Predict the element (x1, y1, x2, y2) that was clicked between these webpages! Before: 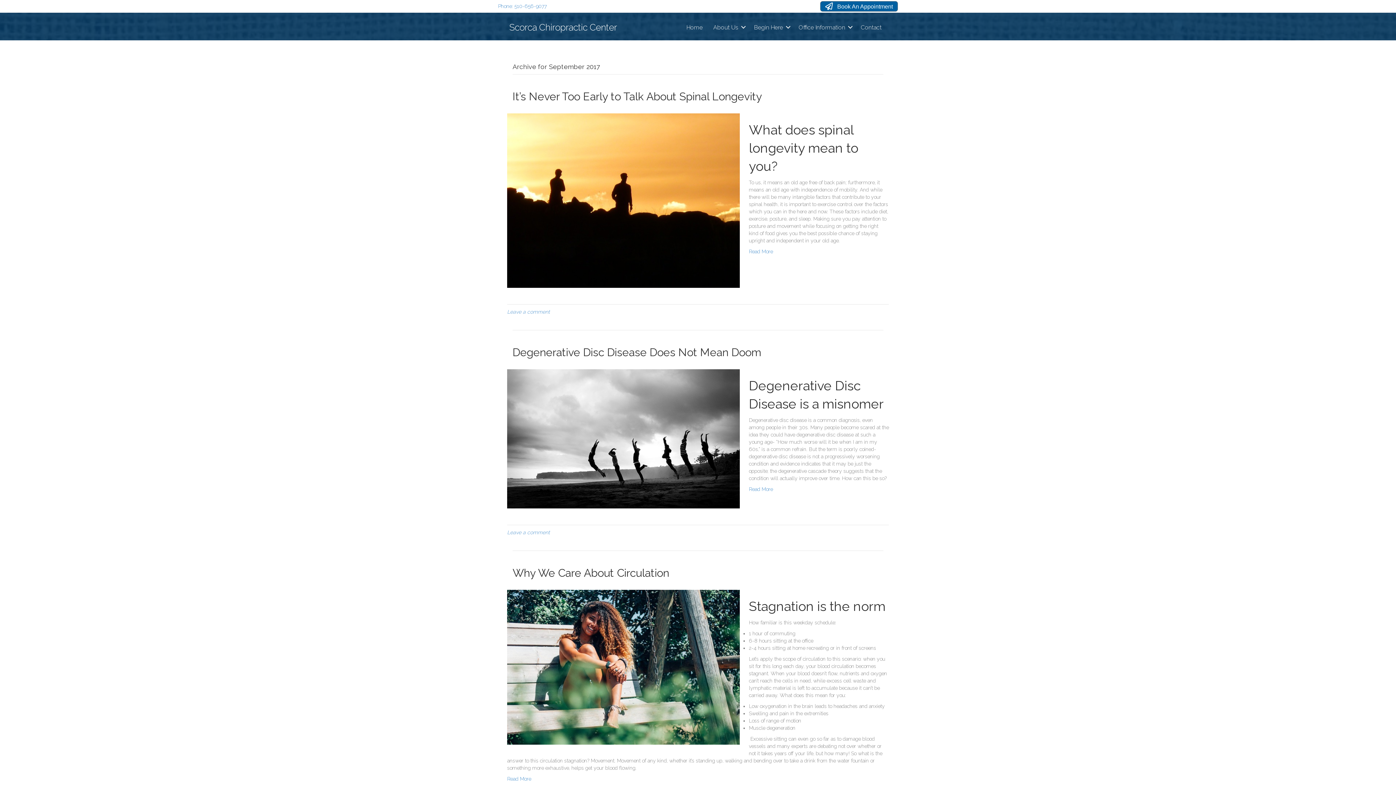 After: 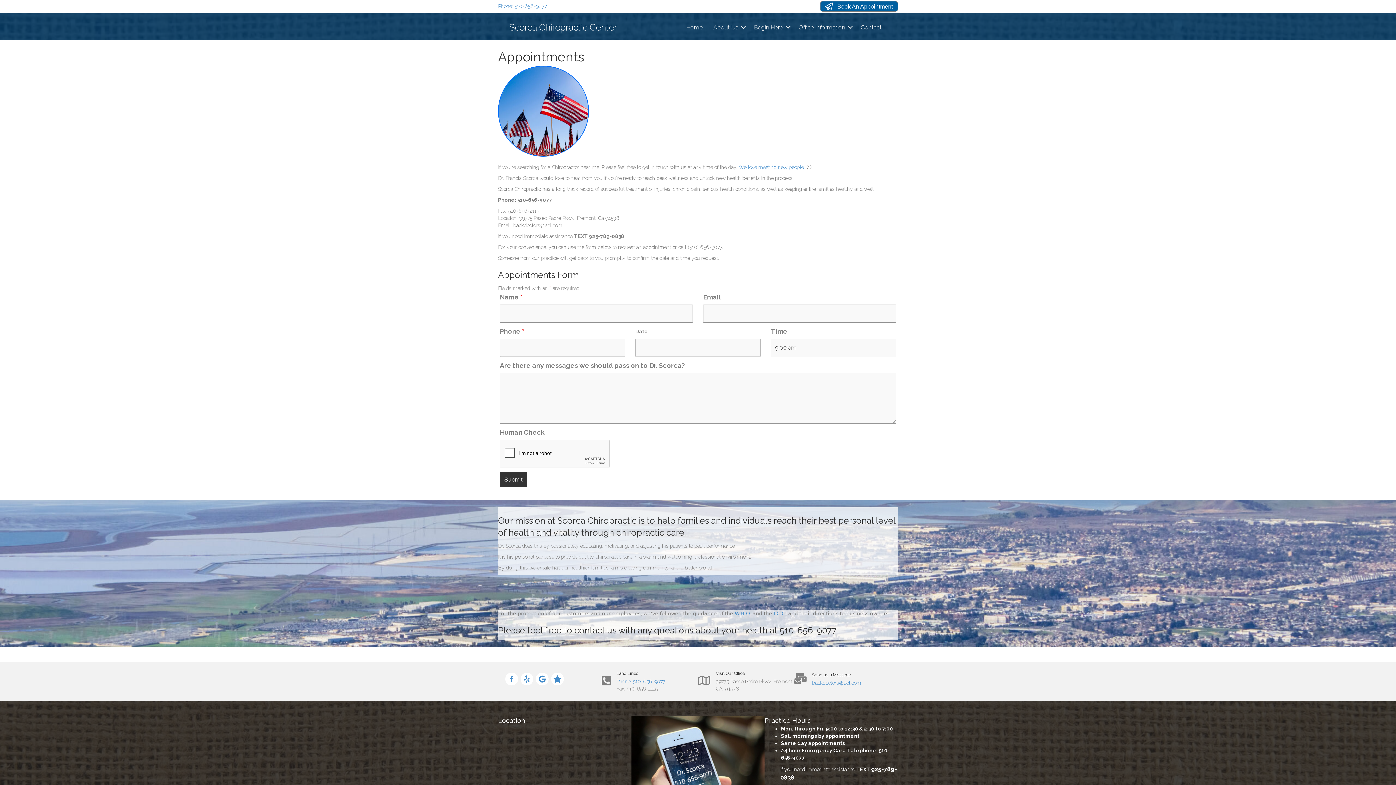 Action: label:  Book An Appointment bbox: (820, 1, 898, 11)